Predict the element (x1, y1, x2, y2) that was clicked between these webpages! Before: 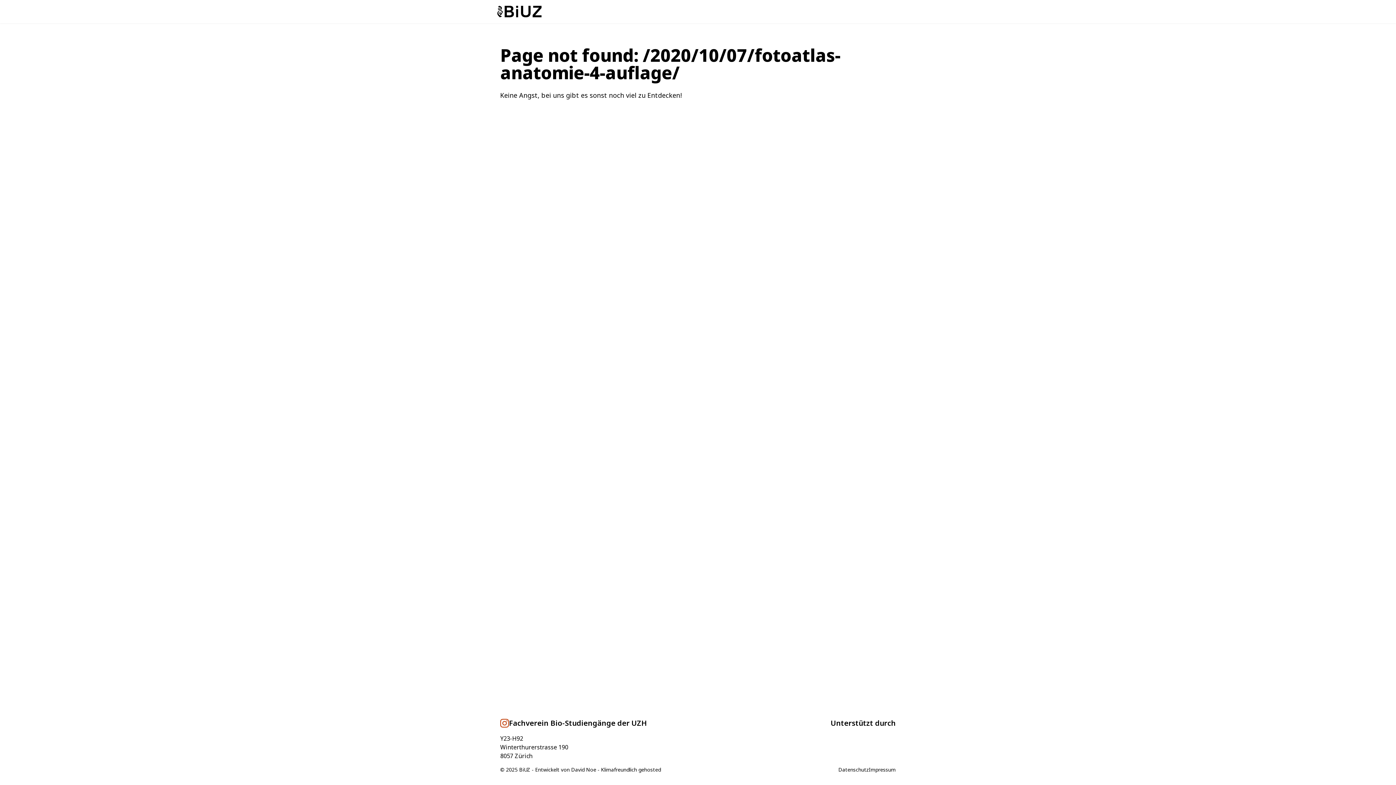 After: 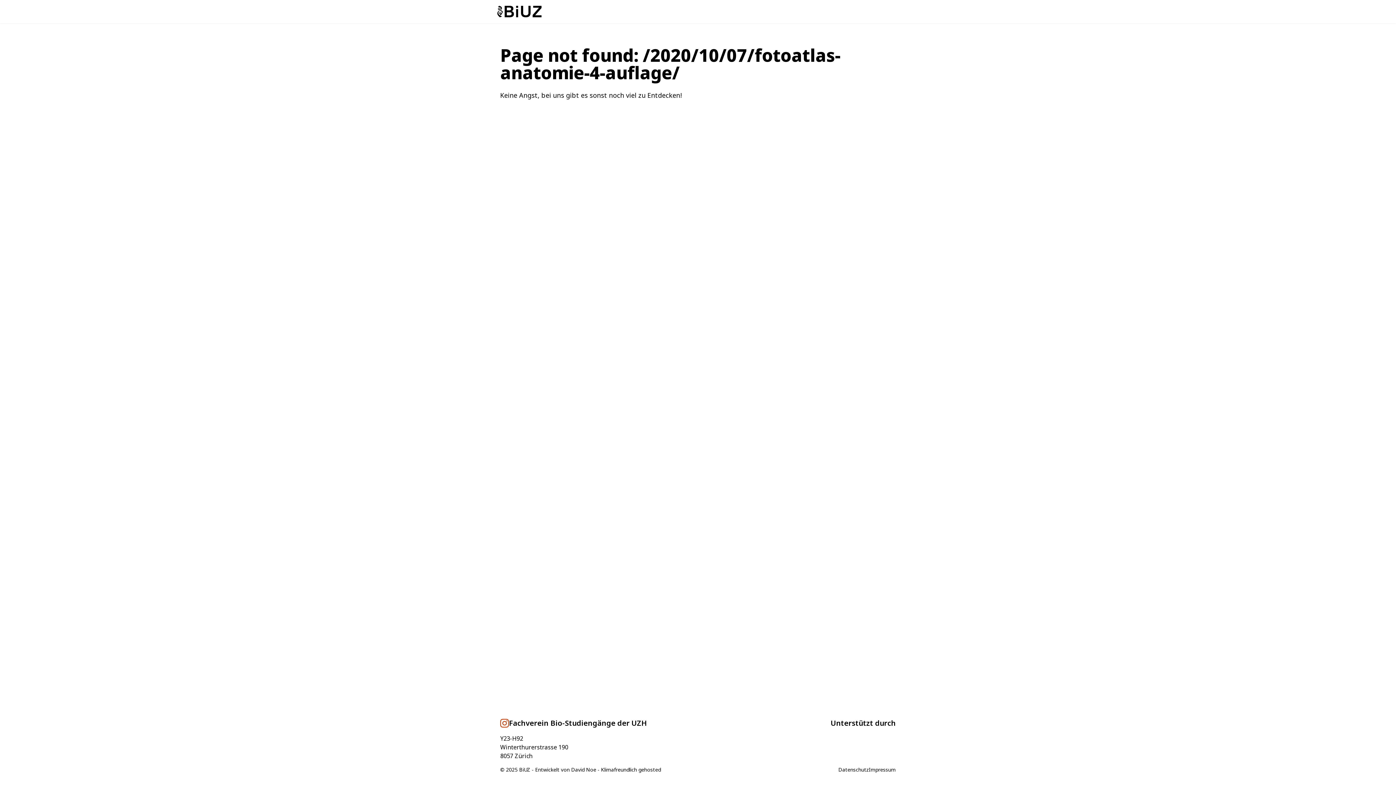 Action: bbox: (500, 718, 695, 728) label: Fachverein Bio-Studiengänge der UZH